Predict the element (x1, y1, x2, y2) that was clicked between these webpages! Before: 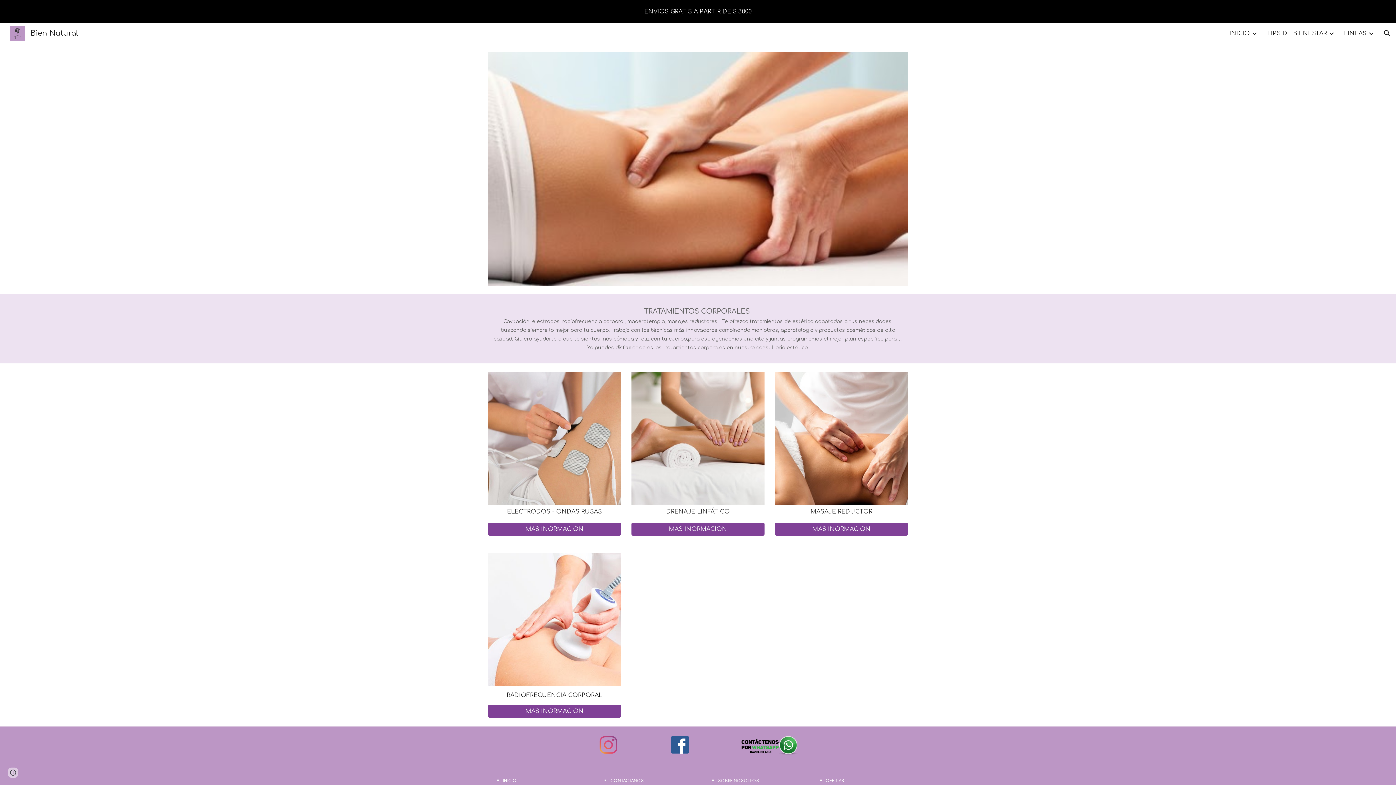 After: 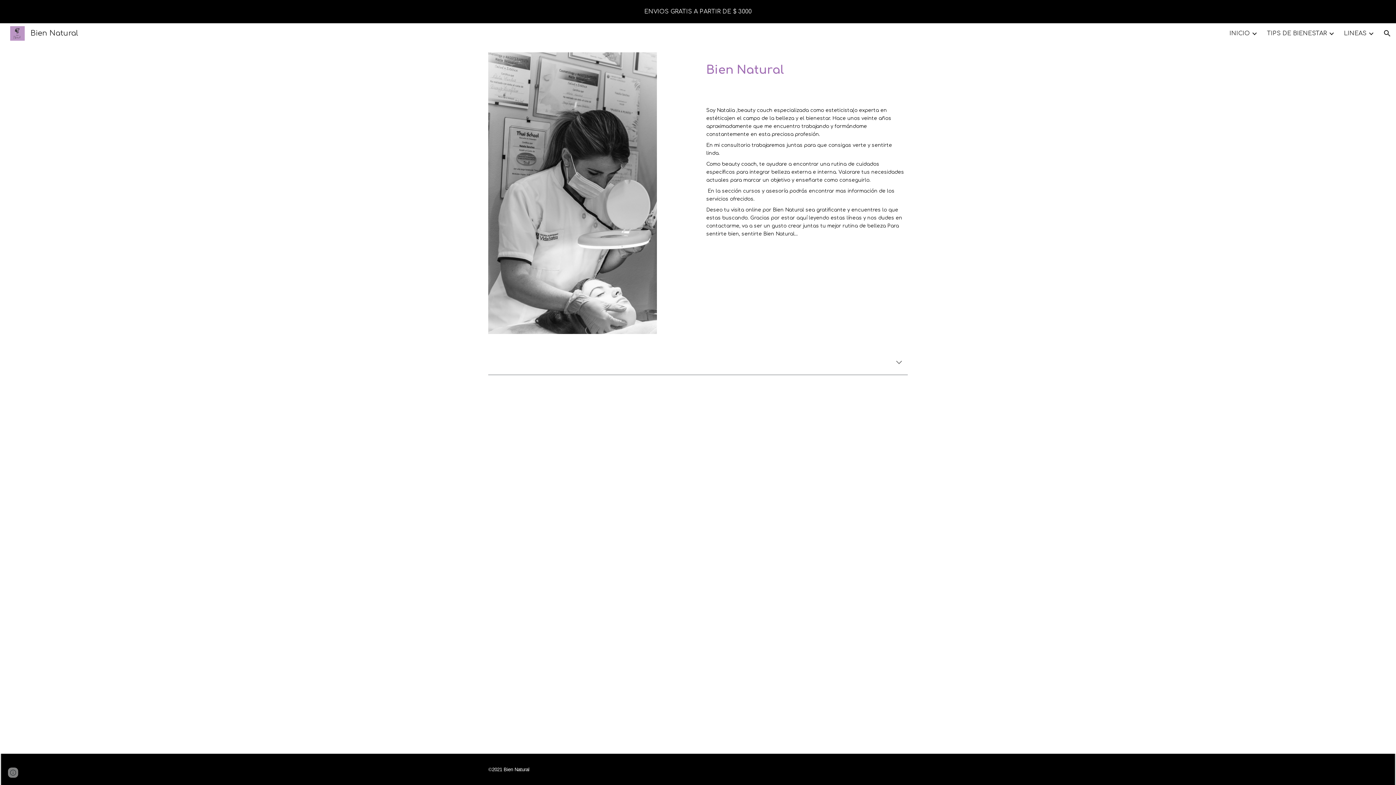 Action: label: SOBRE NOSOTROS bbox: (718, 777, 759, 784)